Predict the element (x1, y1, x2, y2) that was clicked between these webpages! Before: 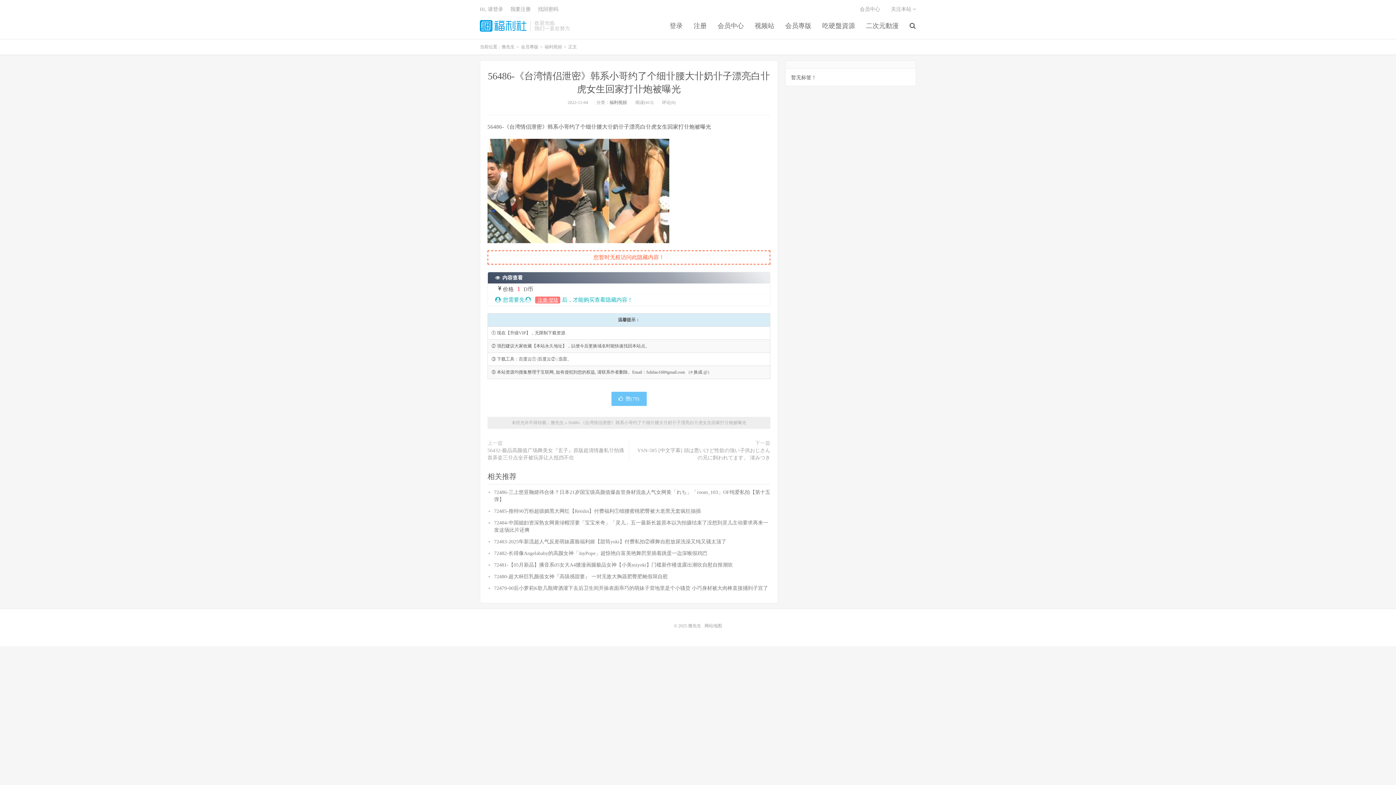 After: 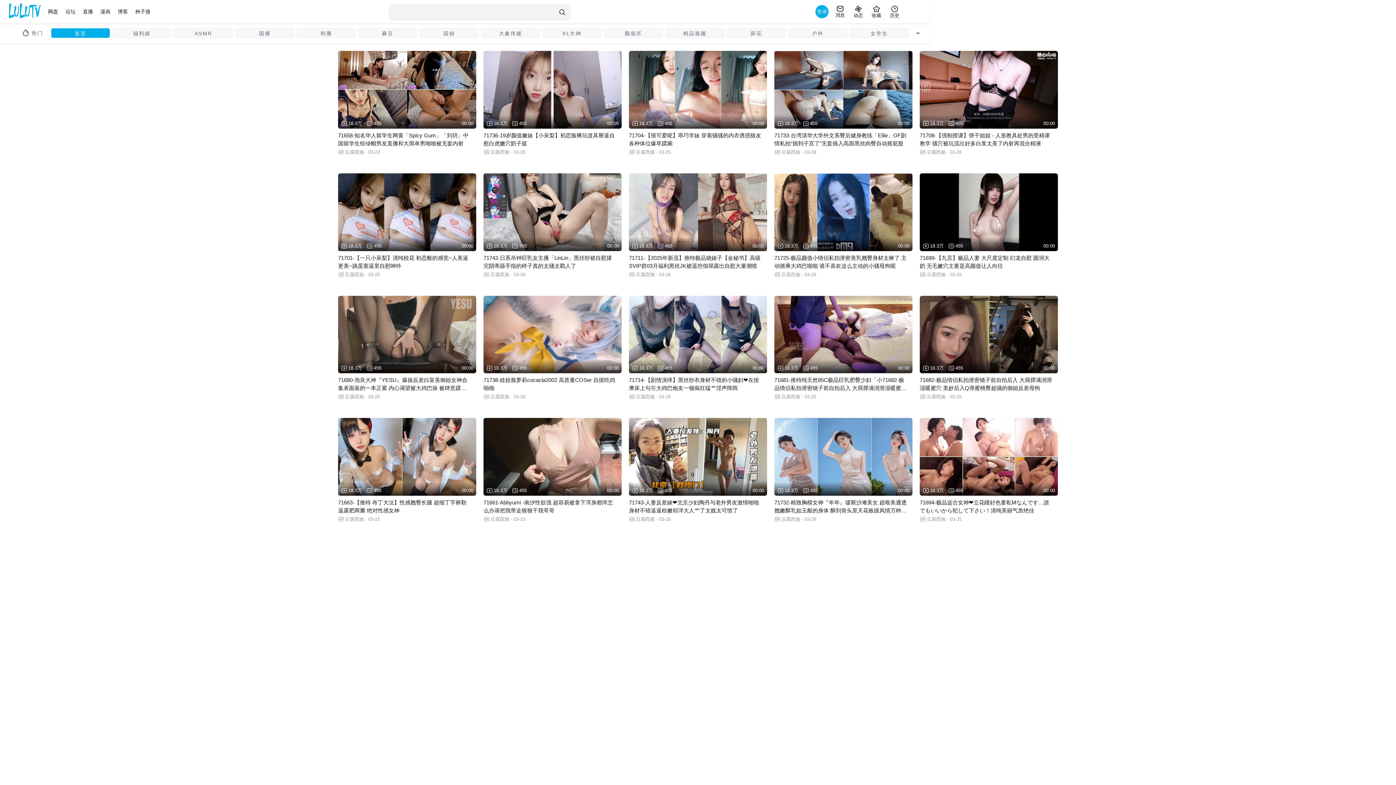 Action: bbox: (749, 21, 780, 30) label: 视频站